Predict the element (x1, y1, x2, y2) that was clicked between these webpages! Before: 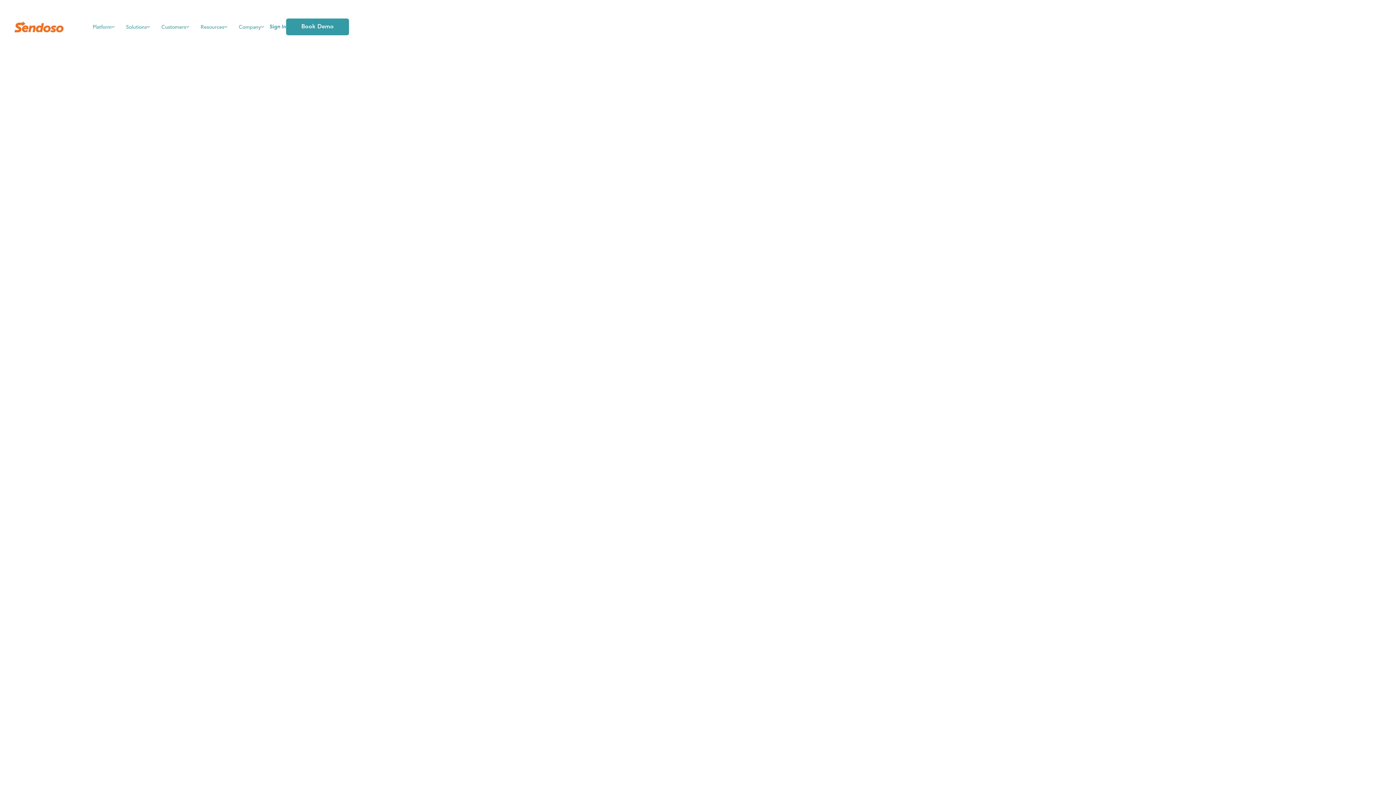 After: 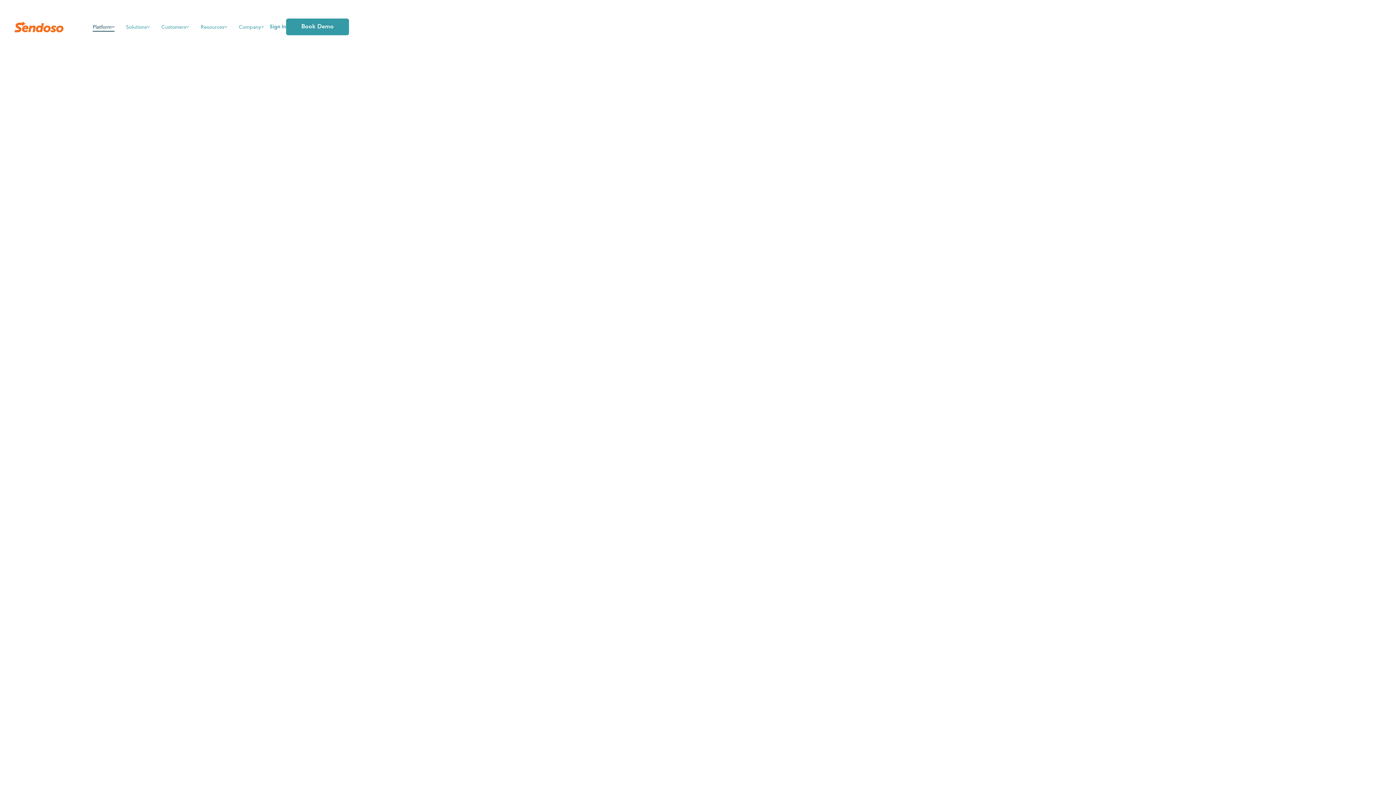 Action: bbox: (92, 22, 114, 31) label: Platform